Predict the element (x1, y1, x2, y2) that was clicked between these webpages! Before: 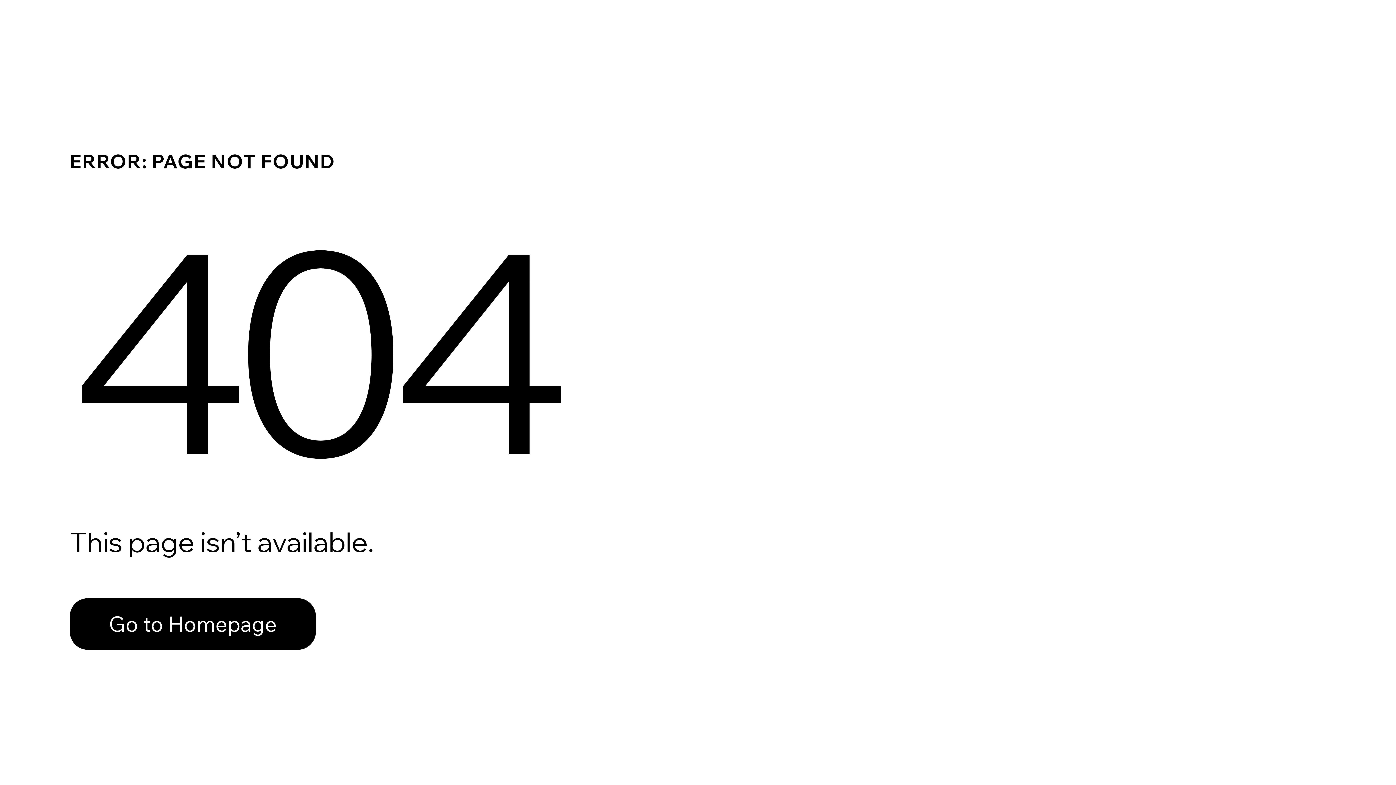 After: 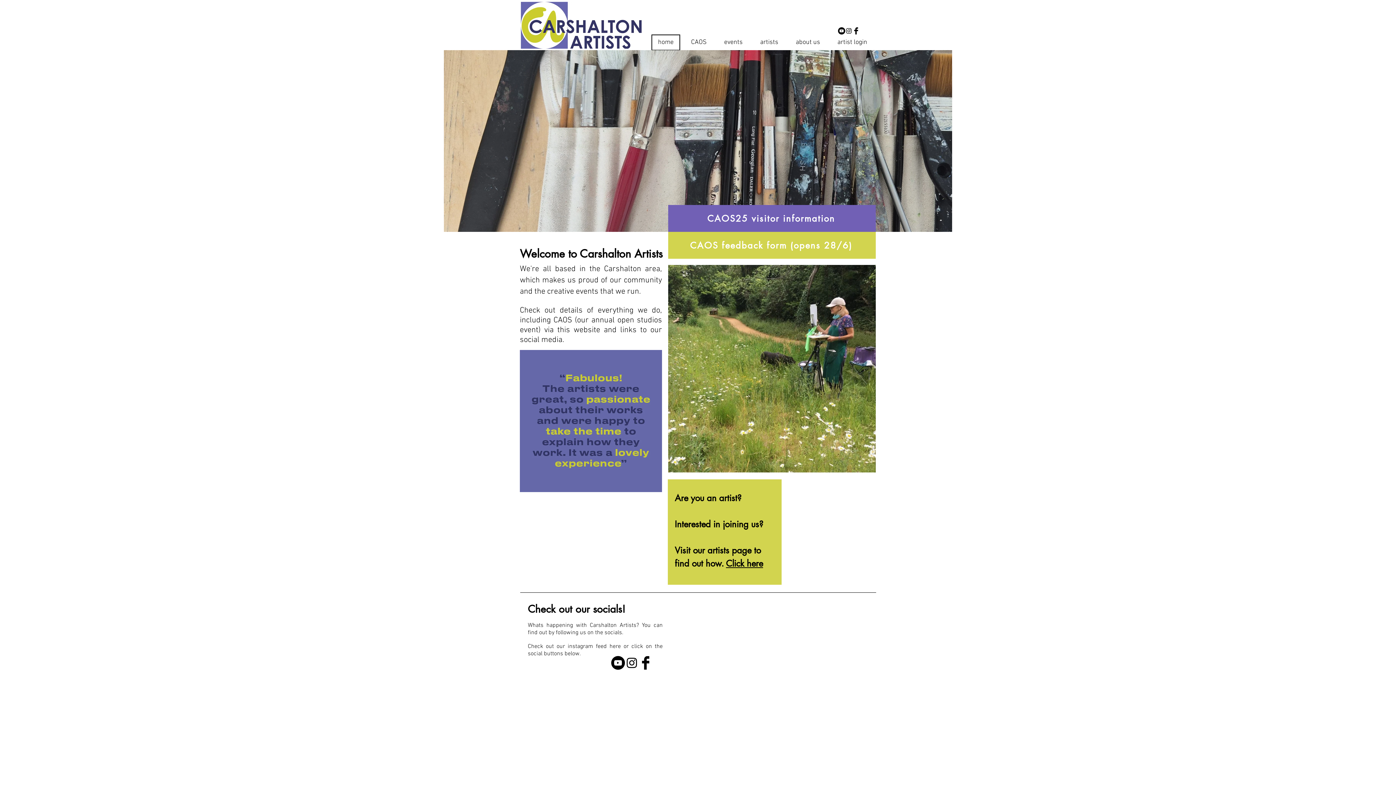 Action: label: Go to Homepage bbox: (69, 582, 768, 659)